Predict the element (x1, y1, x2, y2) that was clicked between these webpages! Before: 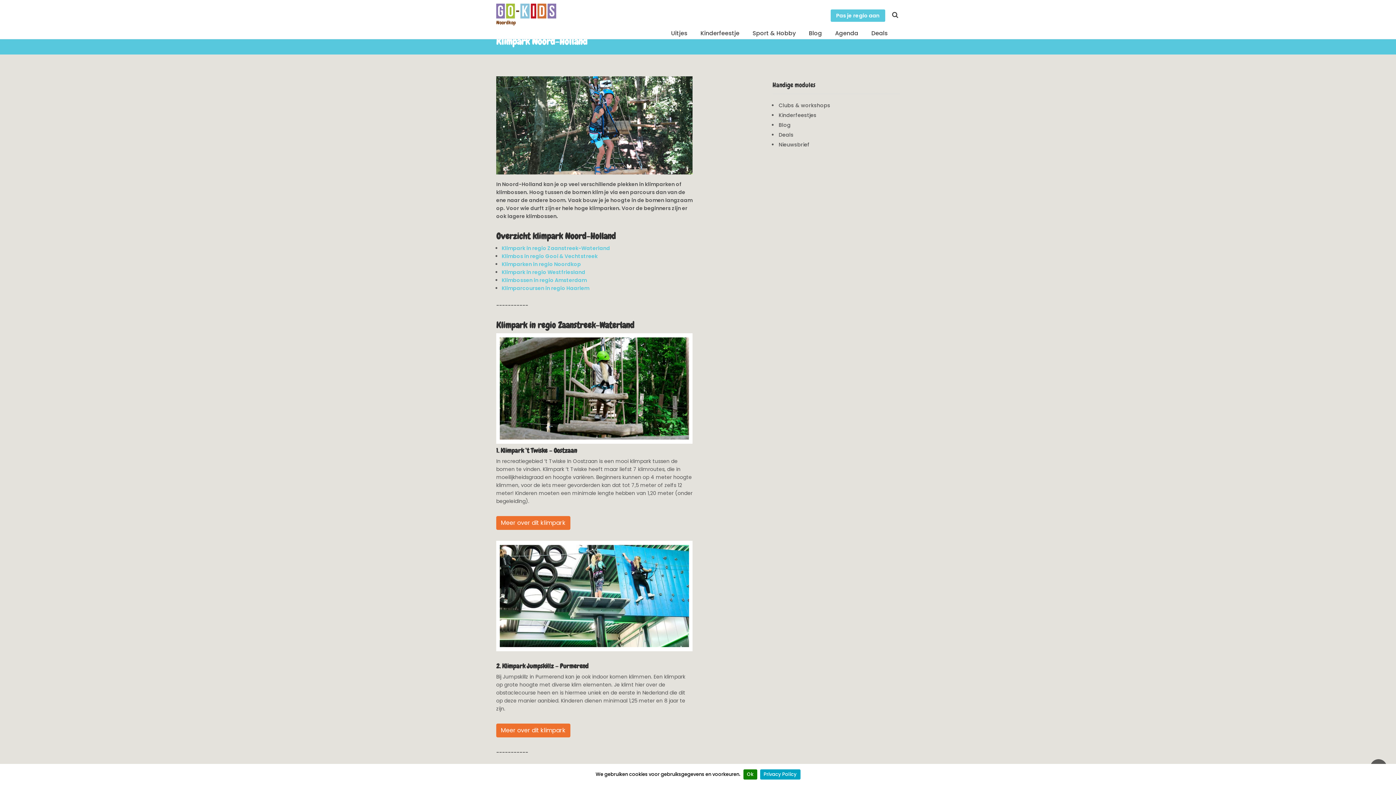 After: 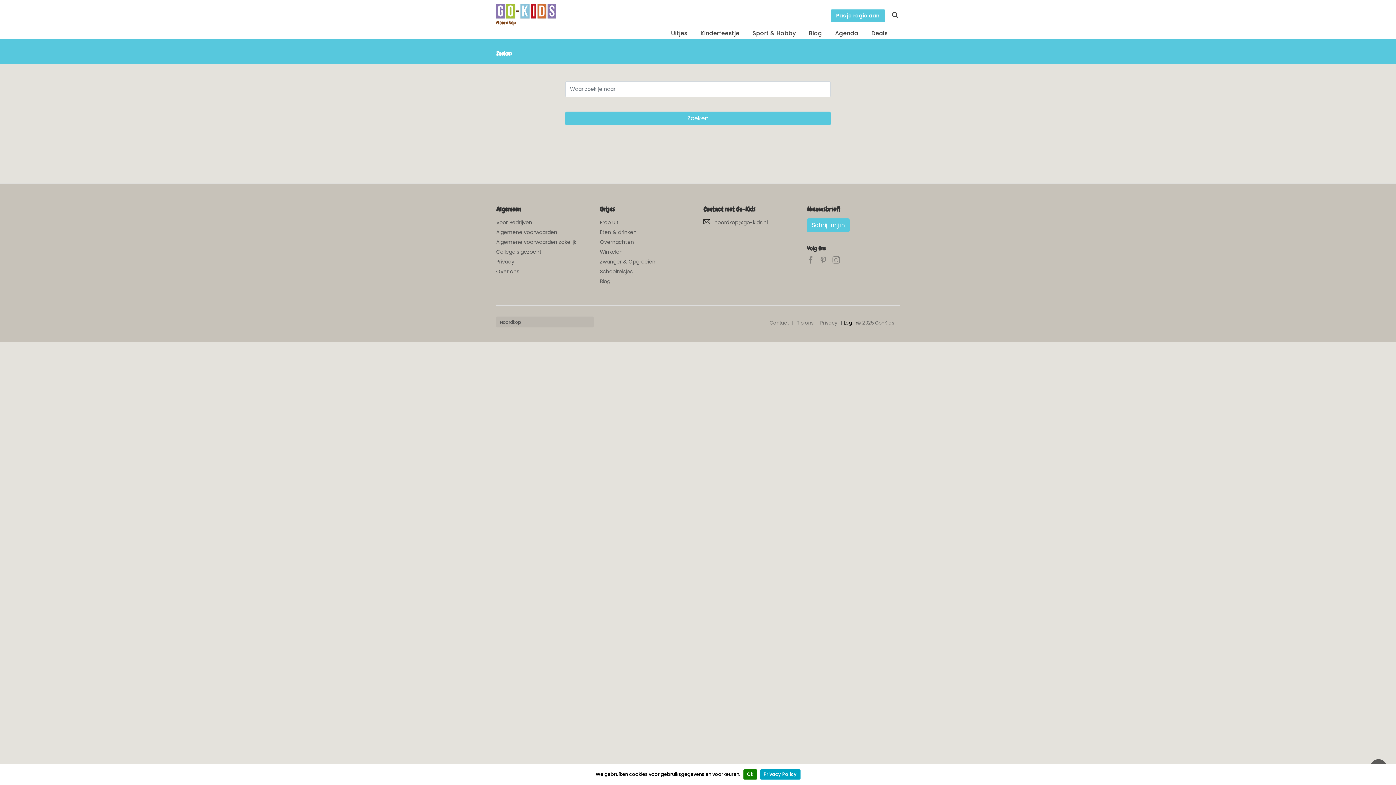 Action: bbox: (890, 10, 900, 19)